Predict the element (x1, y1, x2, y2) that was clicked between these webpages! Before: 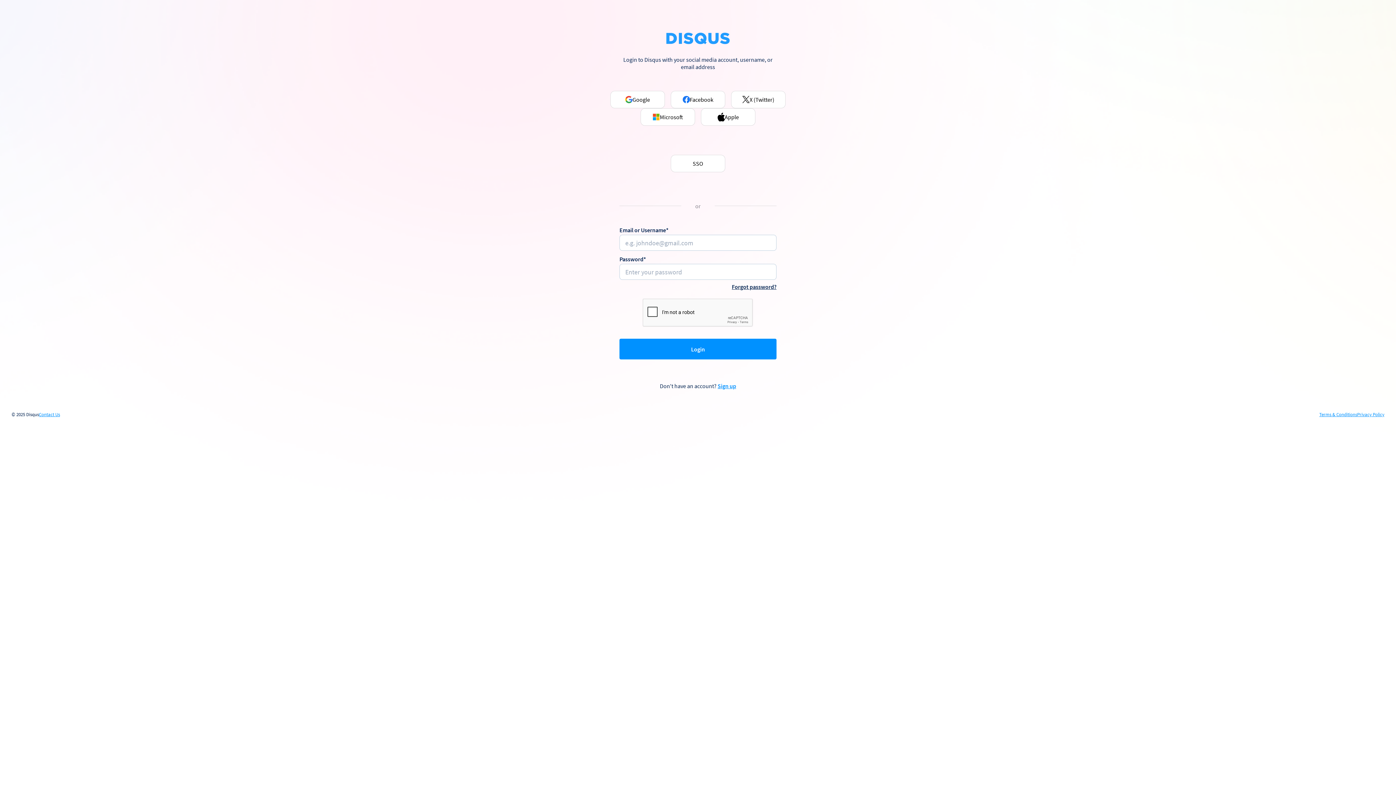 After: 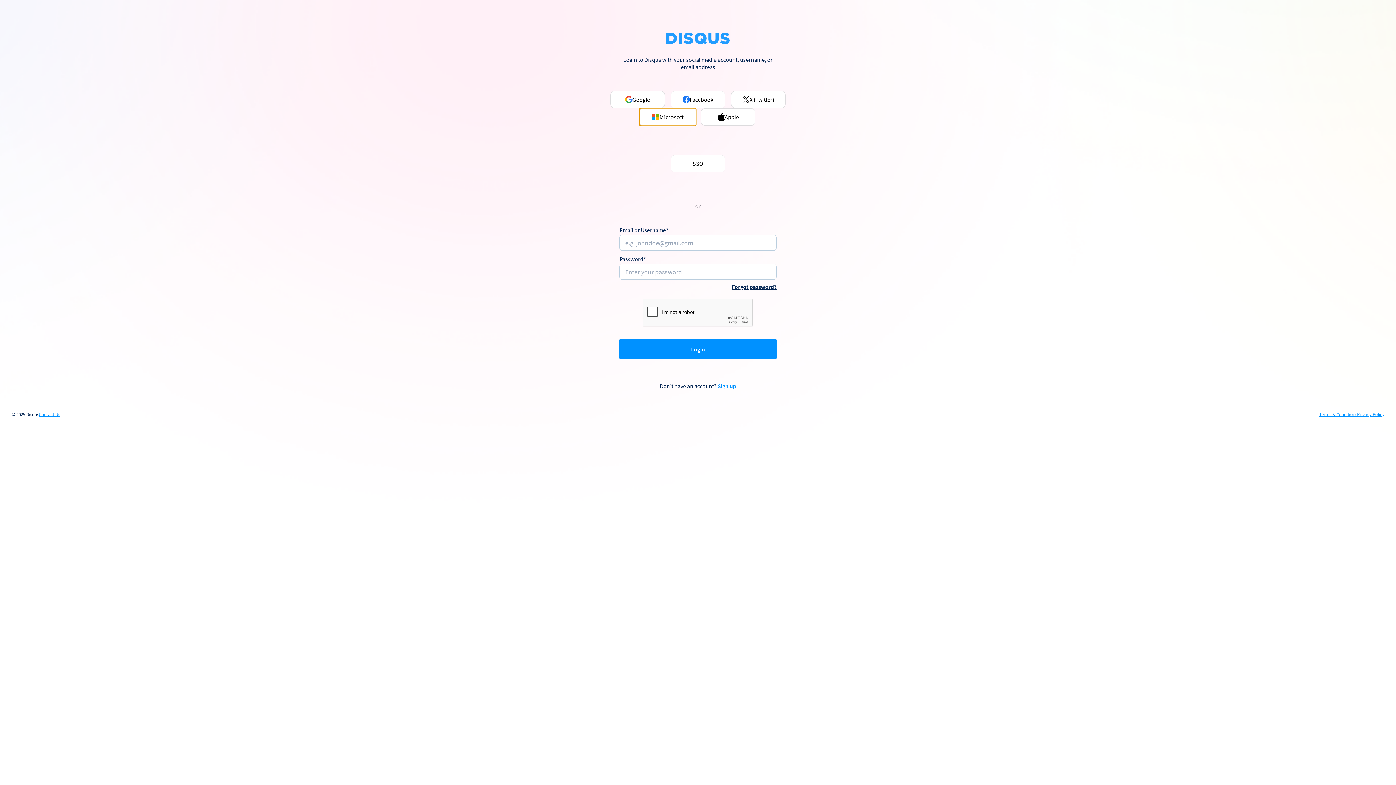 Action: label: Microsoft bbox: (640, 108, 695, 125)